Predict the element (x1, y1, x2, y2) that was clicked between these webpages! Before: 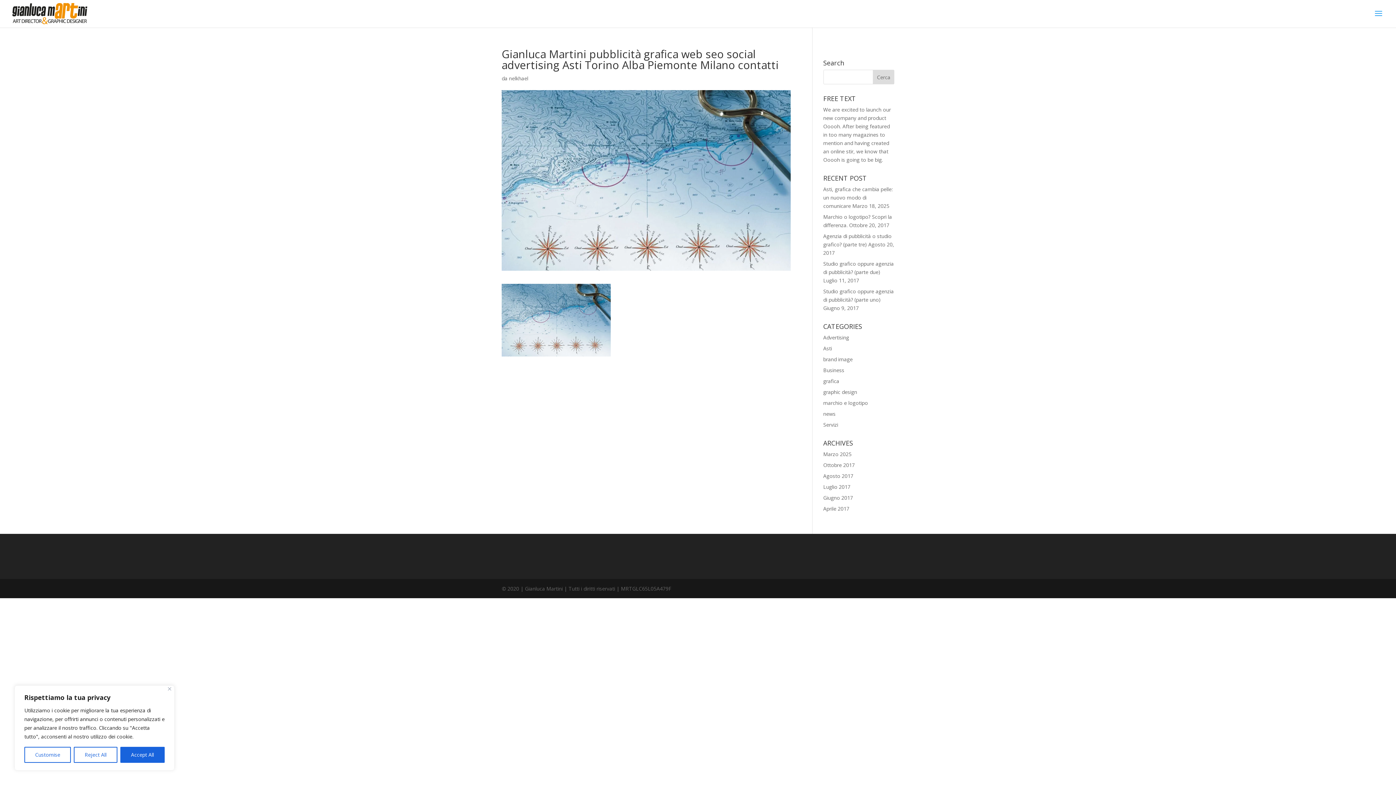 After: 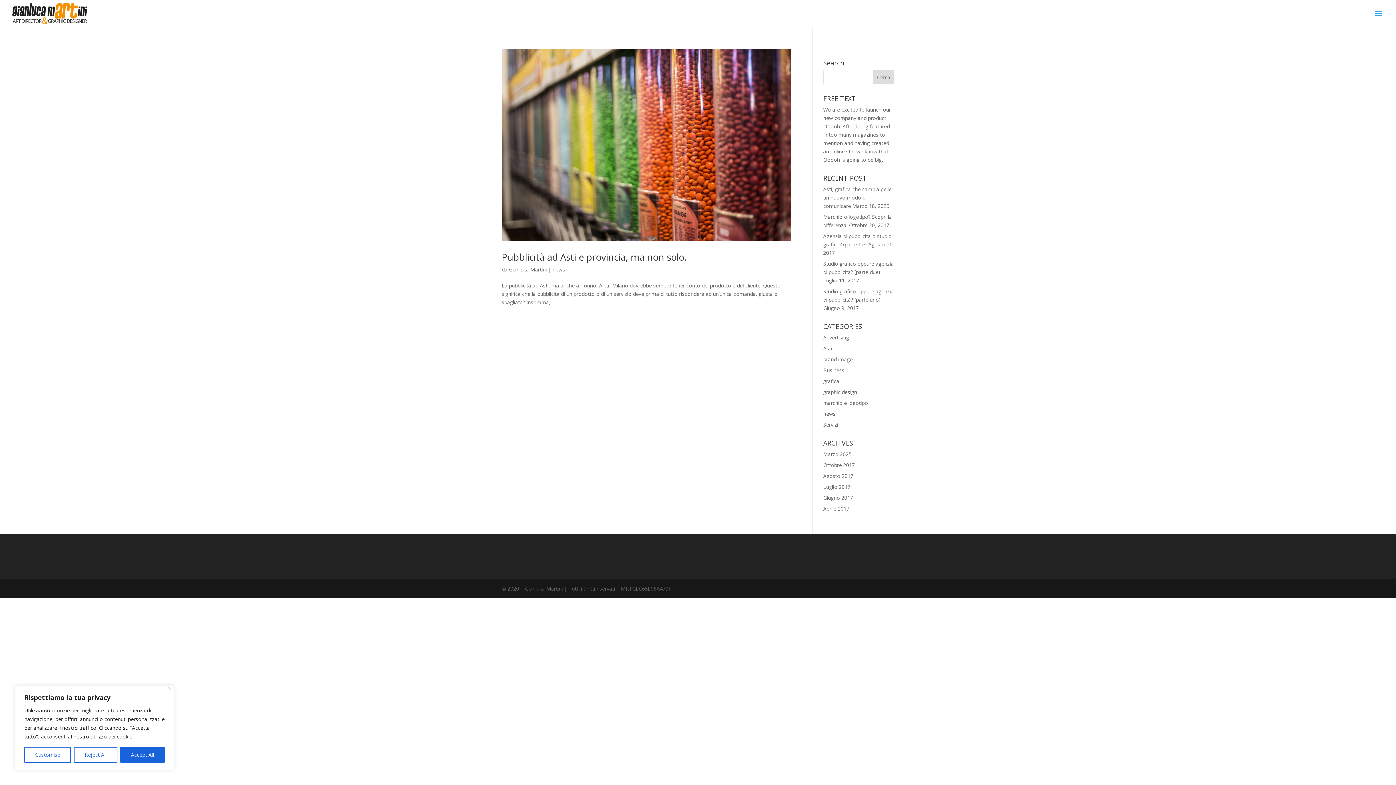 Action: label: Aprile 2017 bbox: (823, 505, 849, 512)